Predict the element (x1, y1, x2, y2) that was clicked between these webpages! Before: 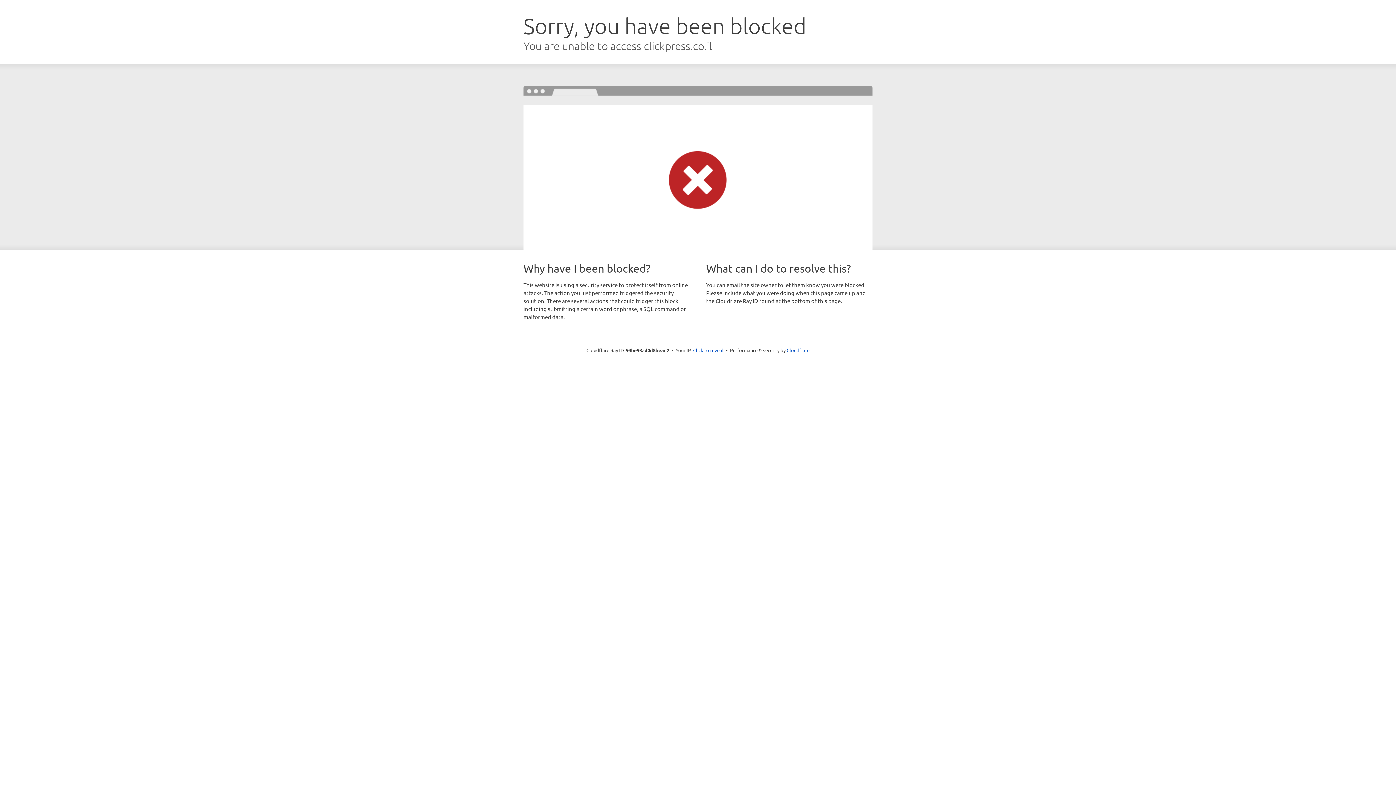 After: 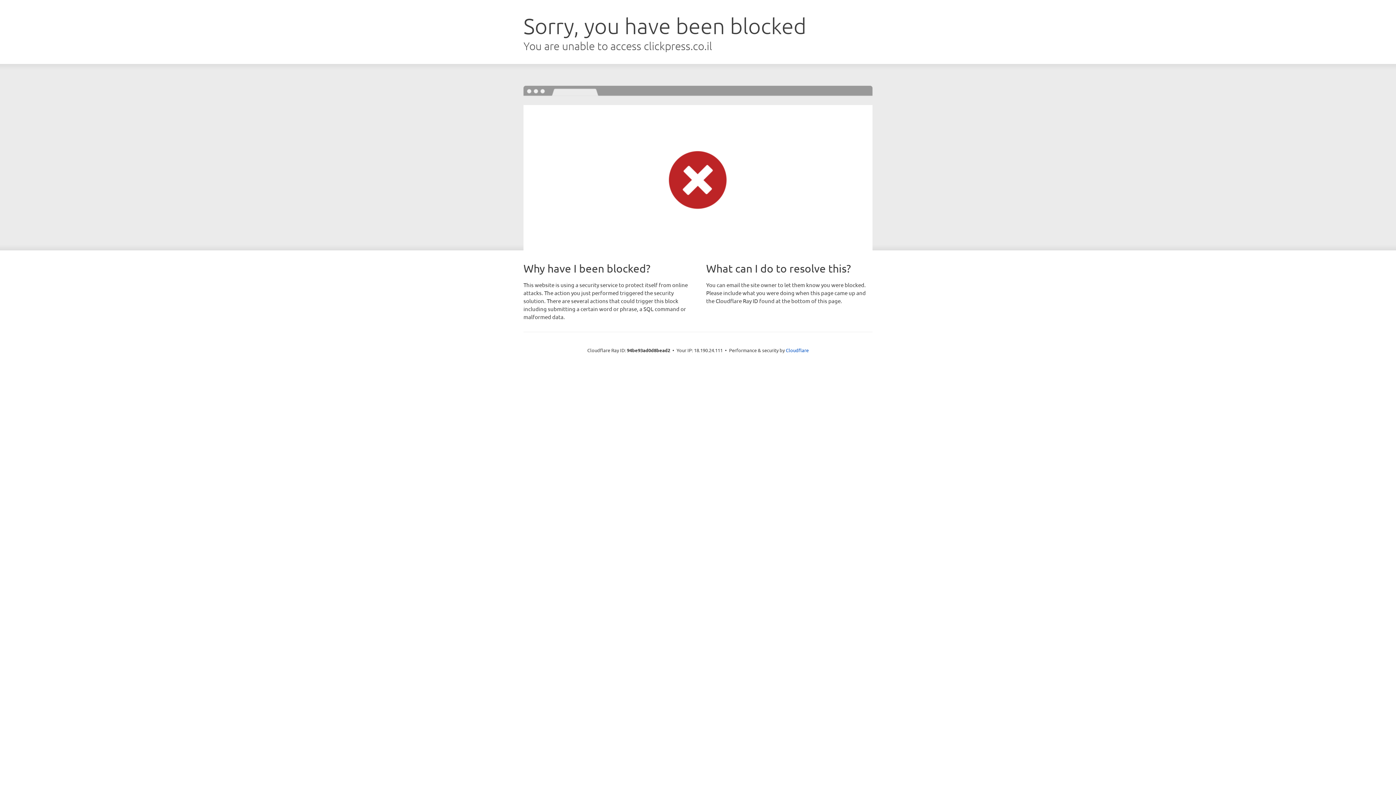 Action: label: Click to reveal bbox: (693, 346, 723, 353)